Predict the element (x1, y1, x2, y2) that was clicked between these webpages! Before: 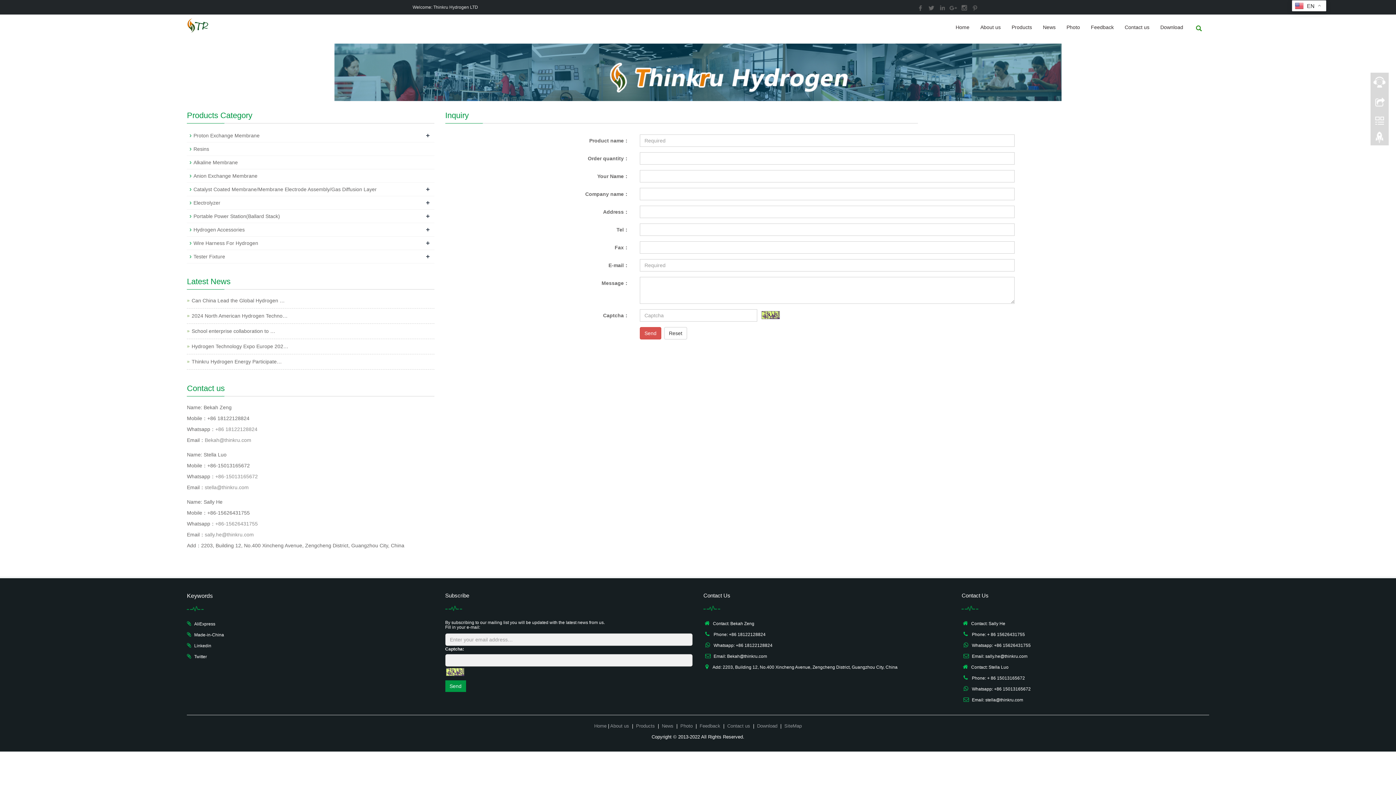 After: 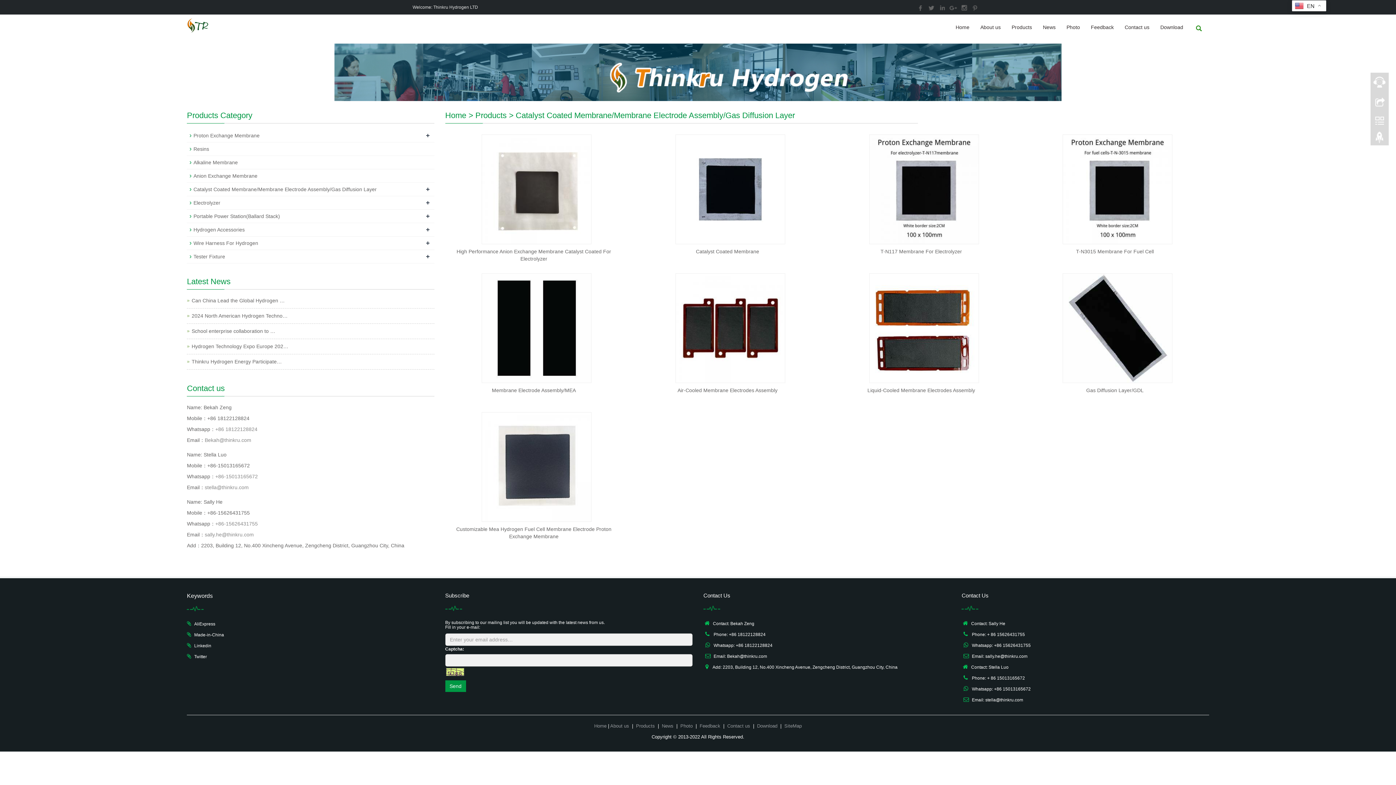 Action: bbox: (193, 186, 376, 192) label: Catalyst Coated Membrane/Membrane Electrode Assembly/Gas Diffusion Layer